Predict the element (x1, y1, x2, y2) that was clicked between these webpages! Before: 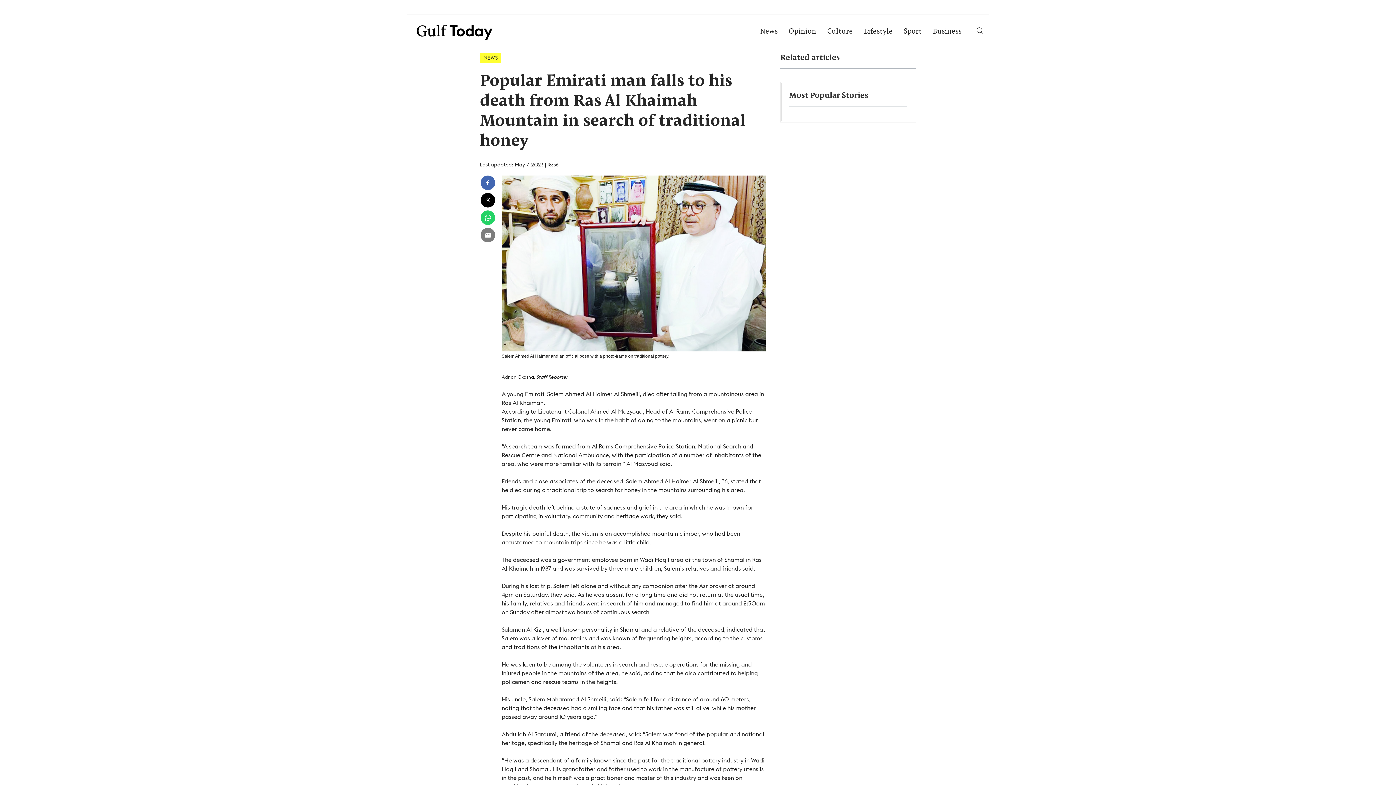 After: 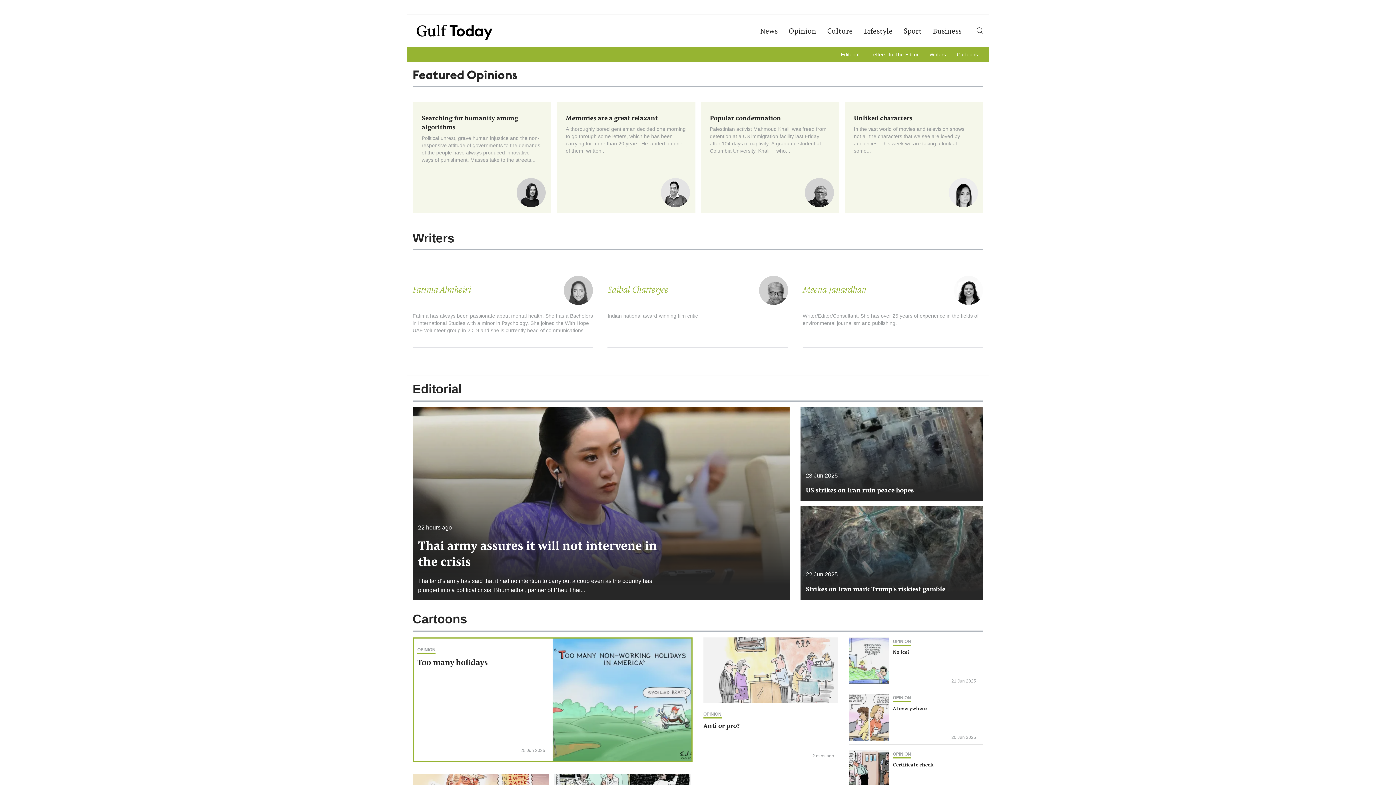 Action: label: Opinion bbox: (783, 17, 821, 46)